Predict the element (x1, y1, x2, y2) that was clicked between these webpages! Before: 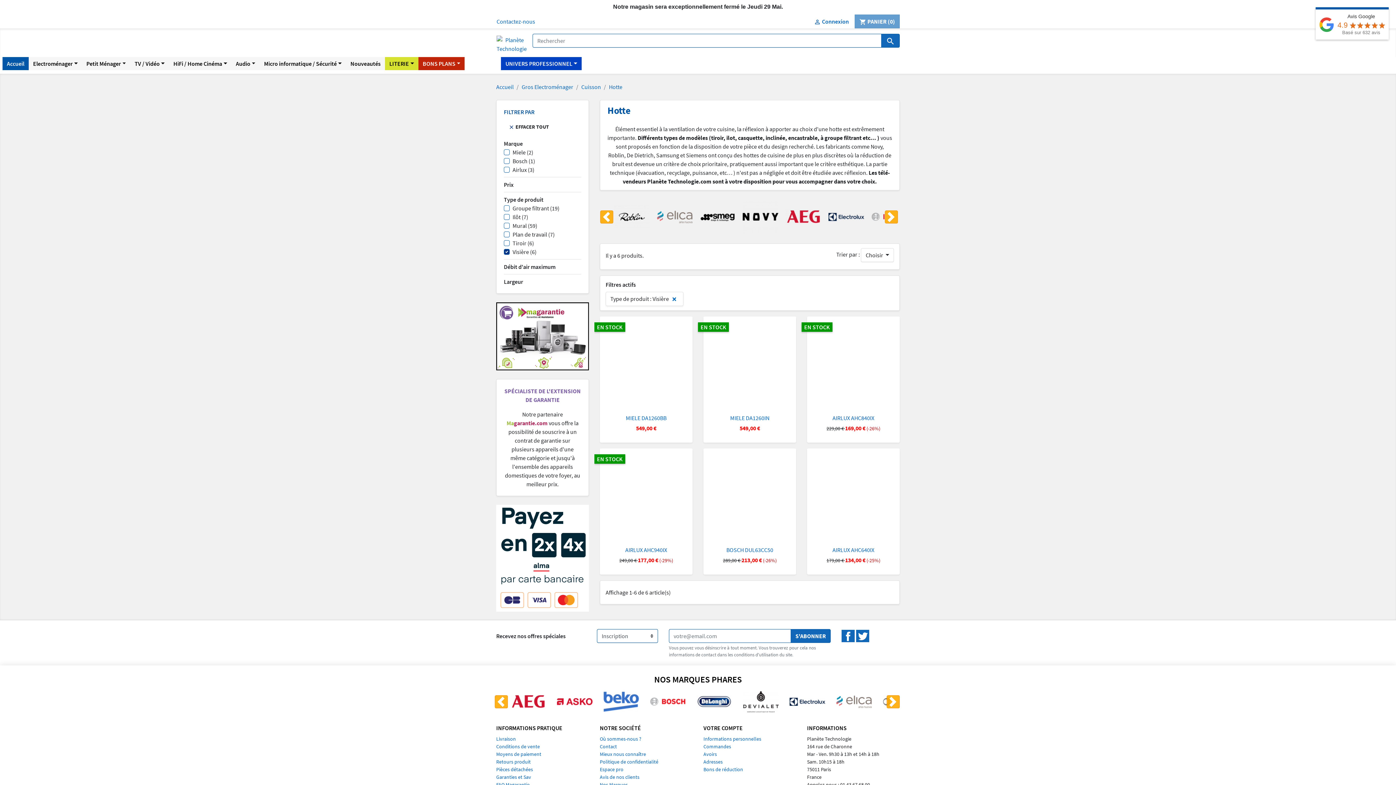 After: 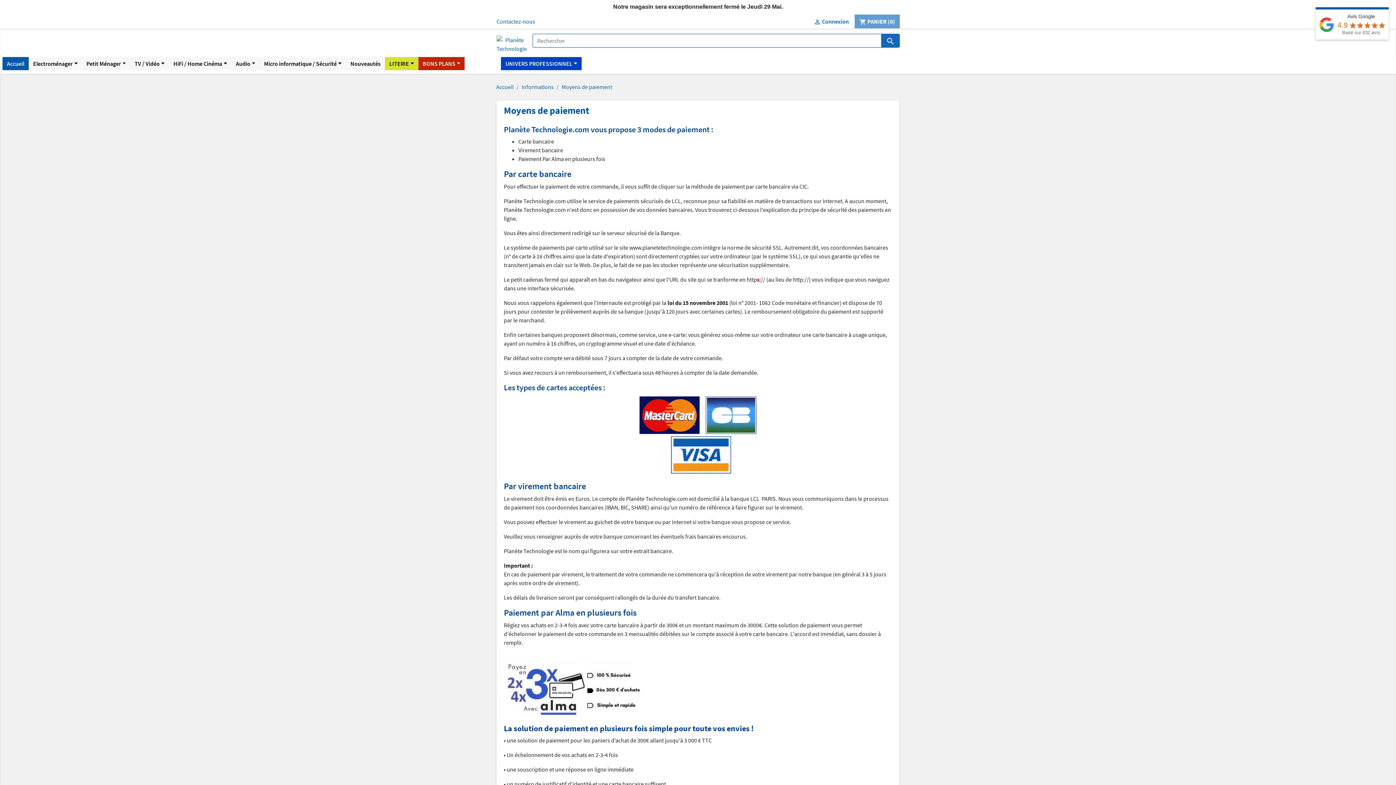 Action: label: Moyens de paiement bbox: (496, 751, 541, 757)